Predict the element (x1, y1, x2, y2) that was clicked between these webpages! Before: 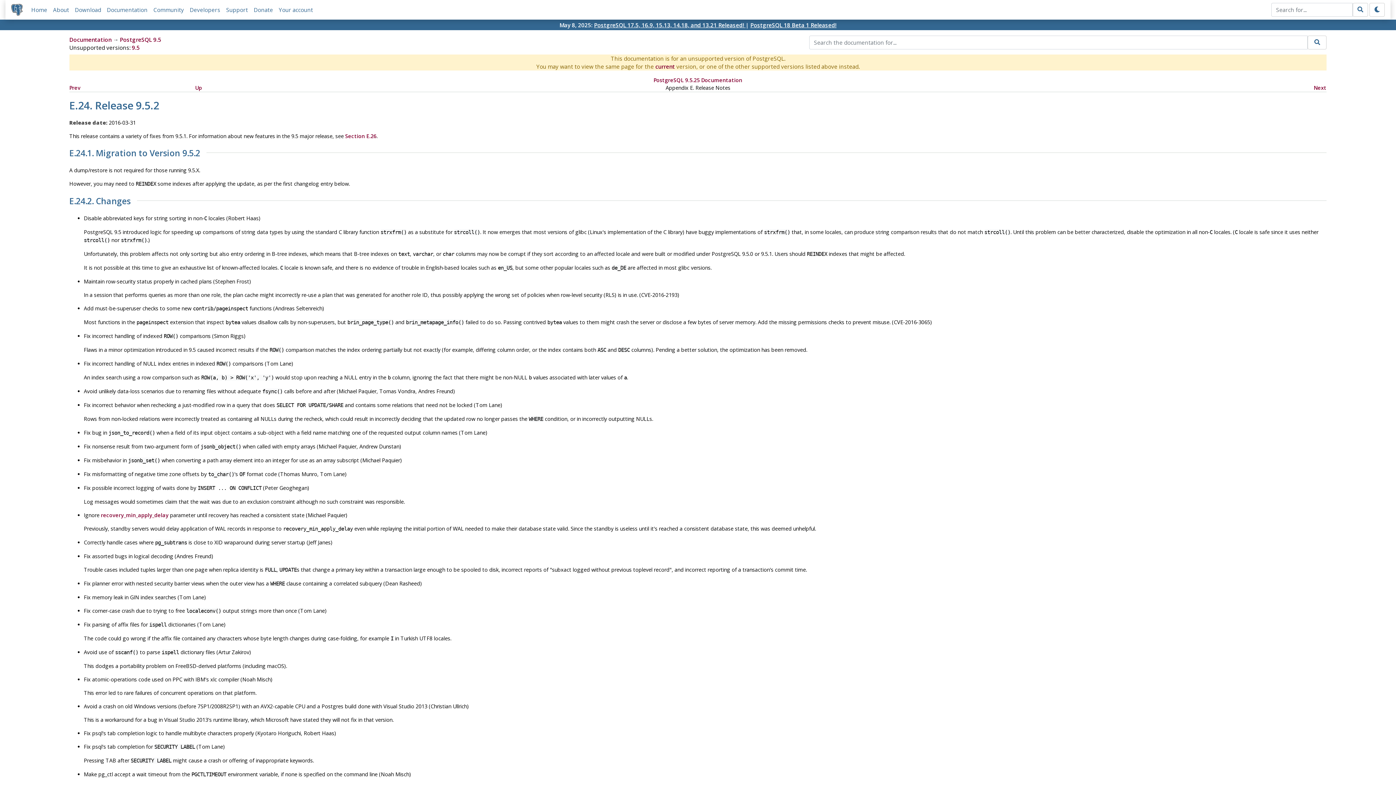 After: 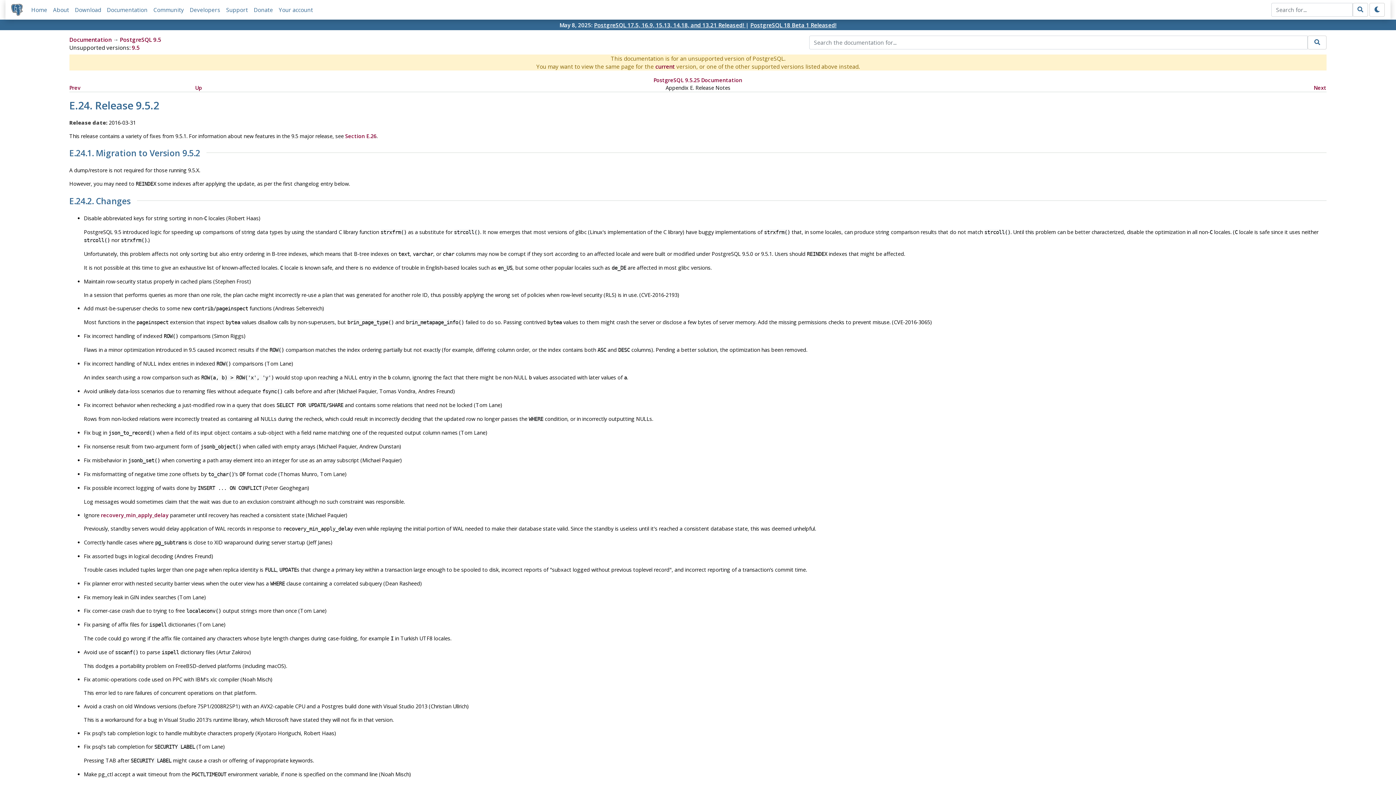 Action: label: current bbox: (655, 62, 675, 70)